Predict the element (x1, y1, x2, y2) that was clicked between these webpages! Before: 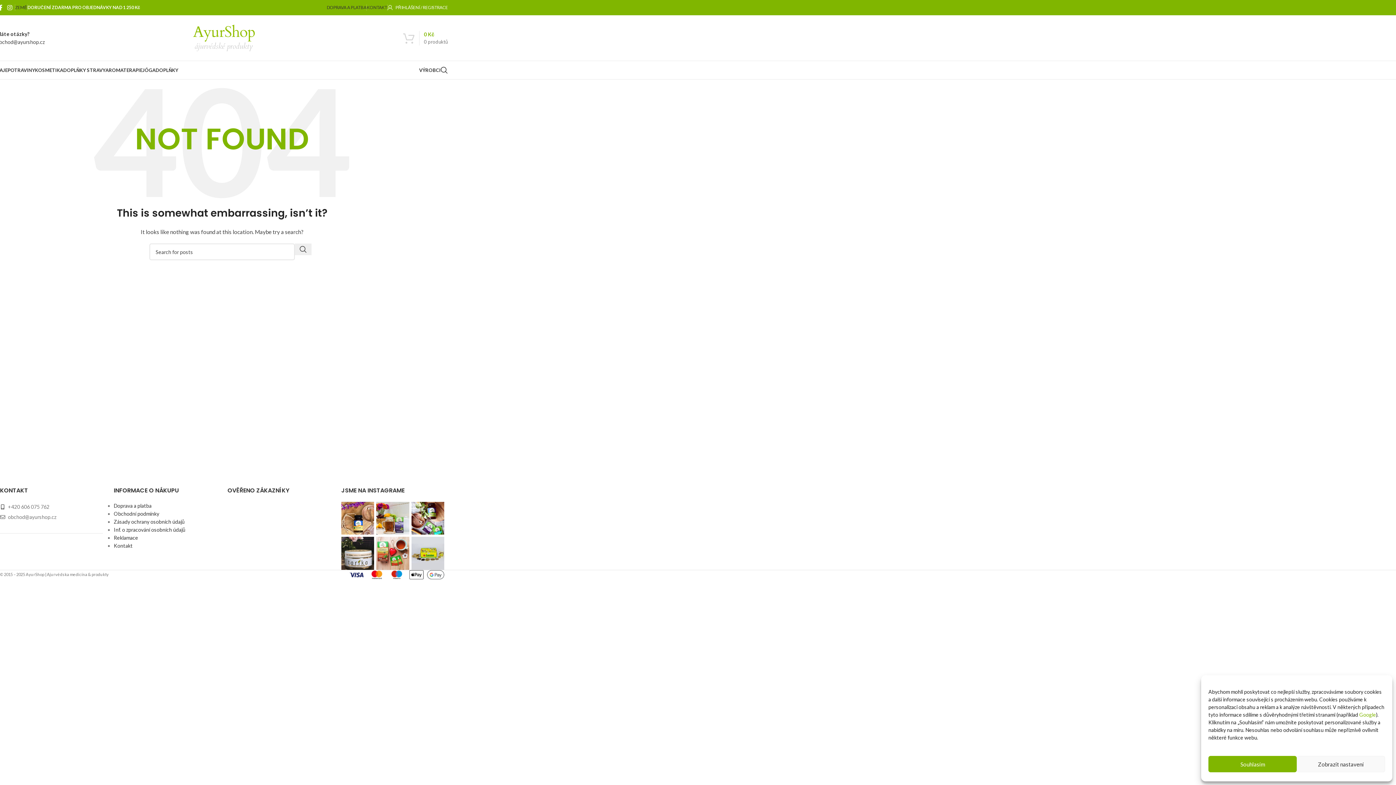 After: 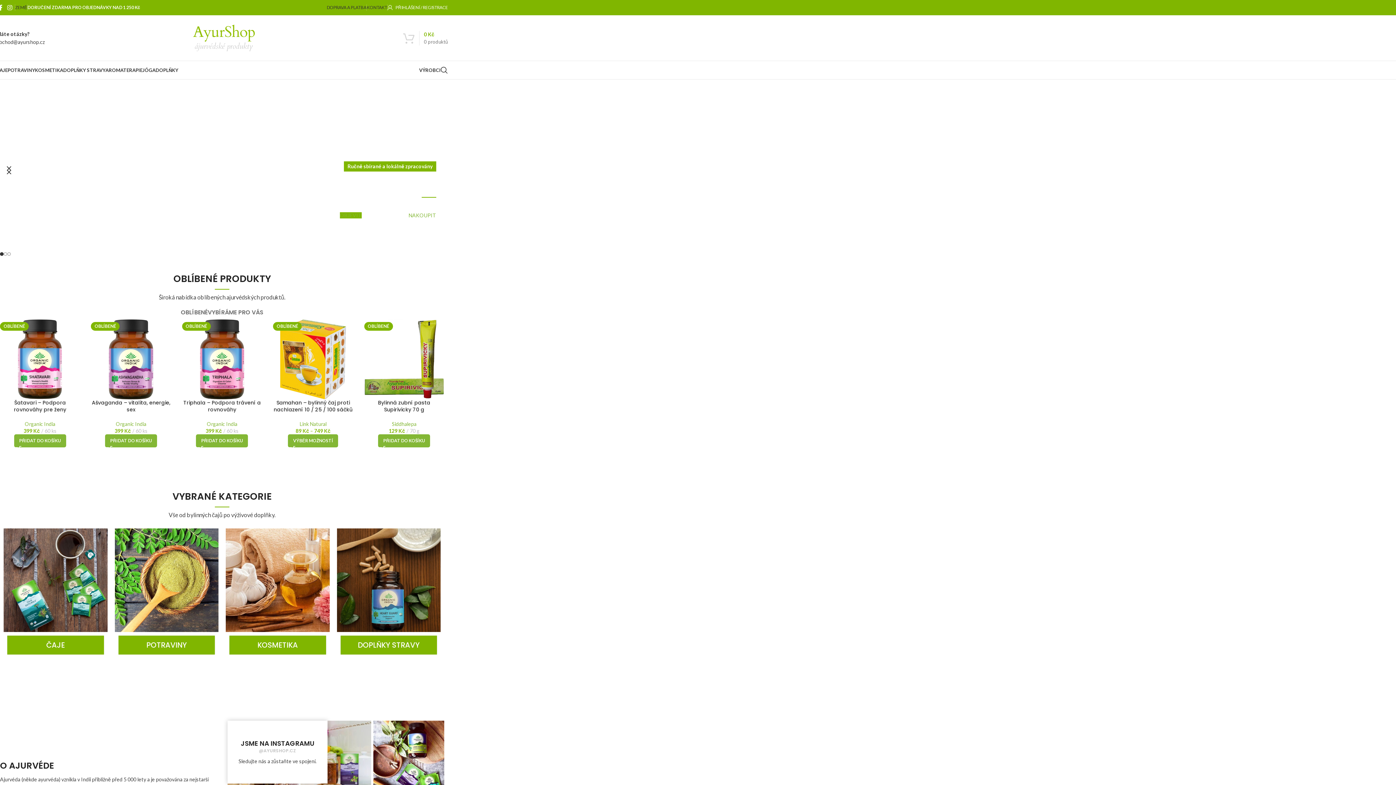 Action: bbox: (193, 34, 254, 40) label: Site logo